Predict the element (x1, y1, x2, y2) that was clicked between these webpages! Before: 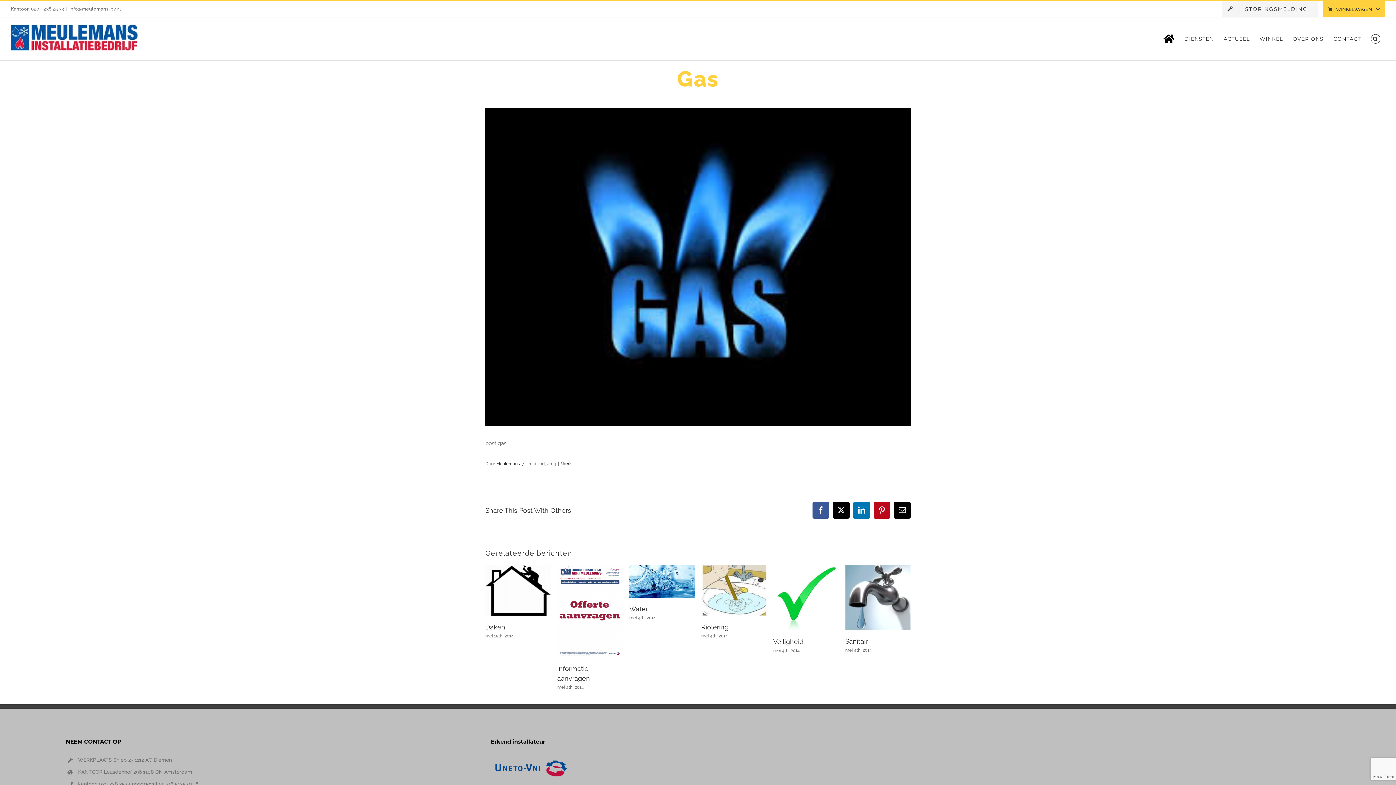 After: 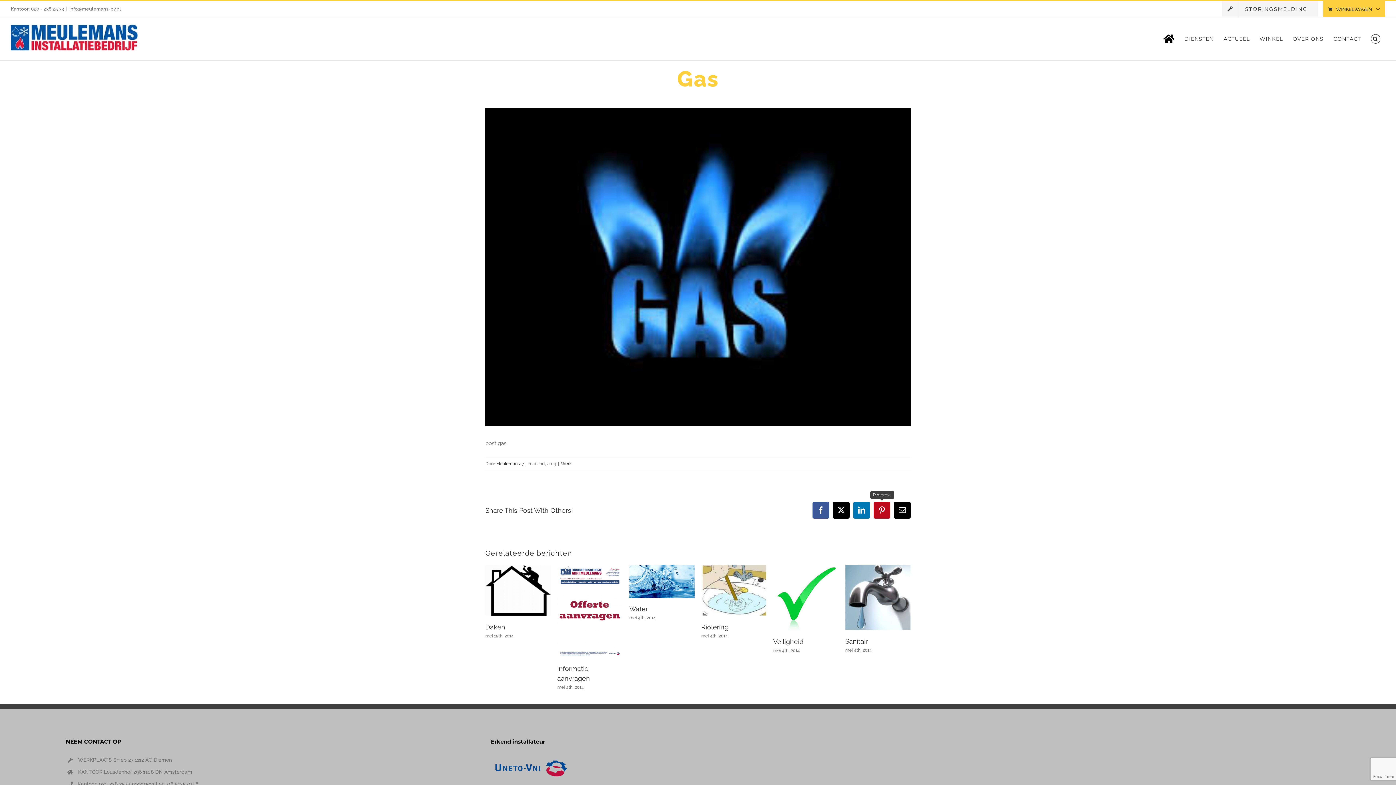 Action: bbox: (873, 502, 890, 519) label: Pinterest